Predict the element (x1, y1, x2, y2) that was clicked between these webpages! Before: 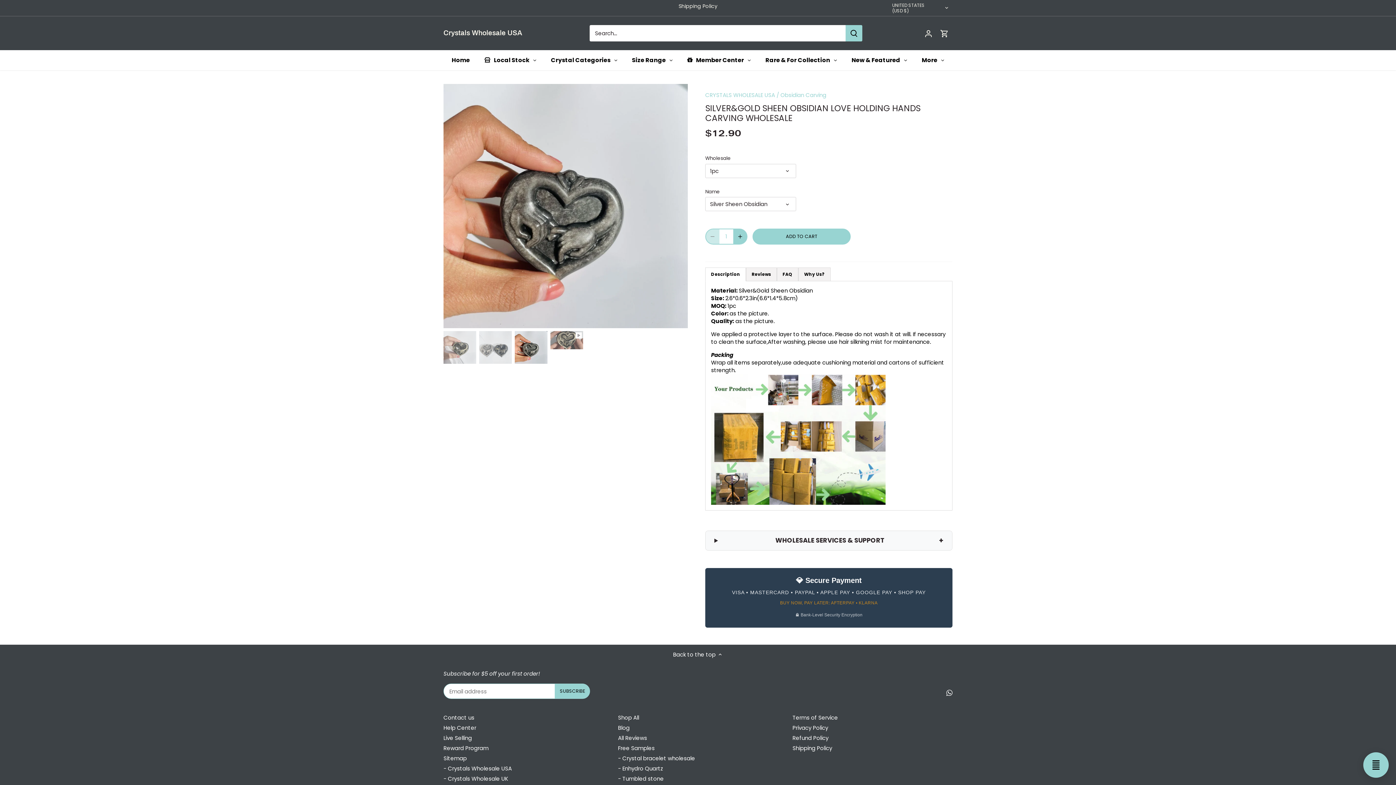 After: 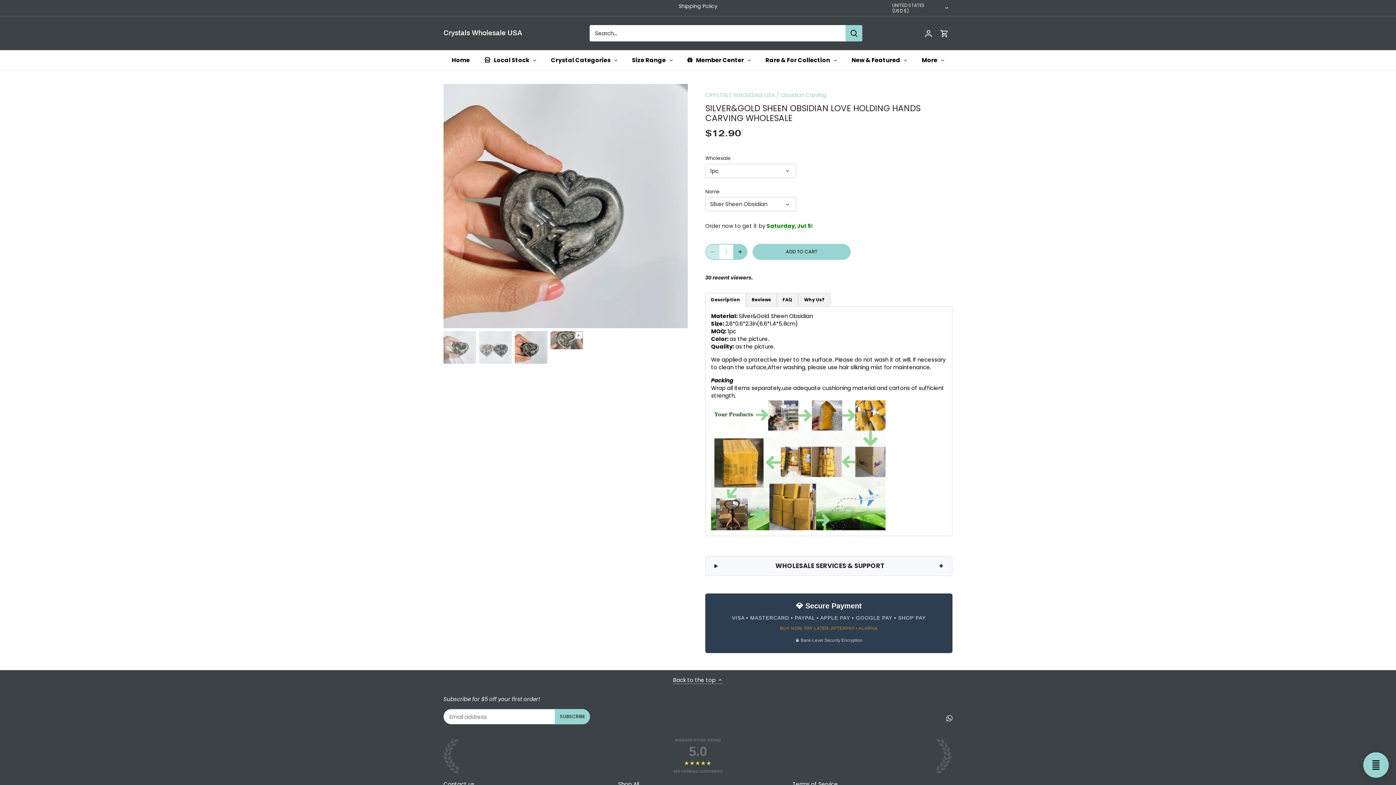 Action: bbox: (673, 650, 723, 658) label: Back to the top 